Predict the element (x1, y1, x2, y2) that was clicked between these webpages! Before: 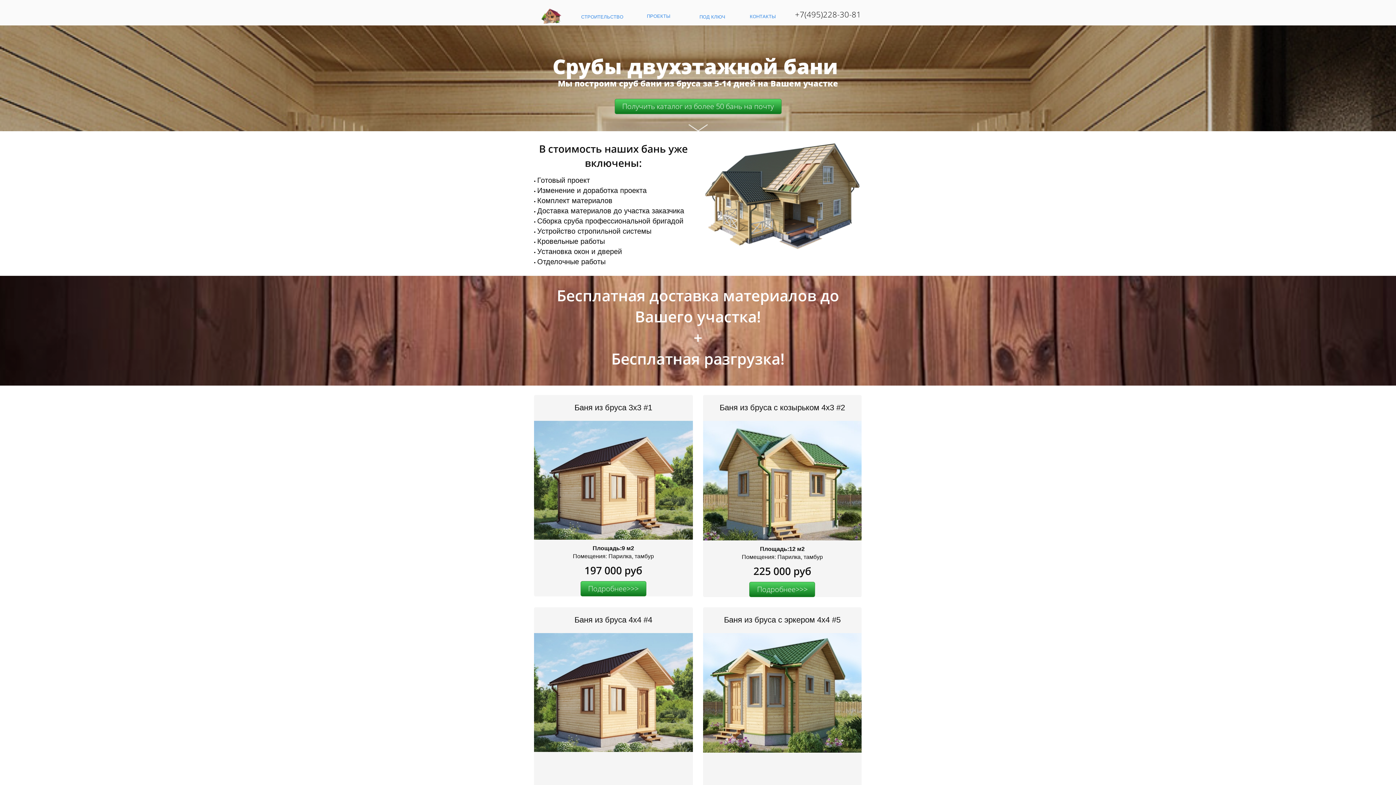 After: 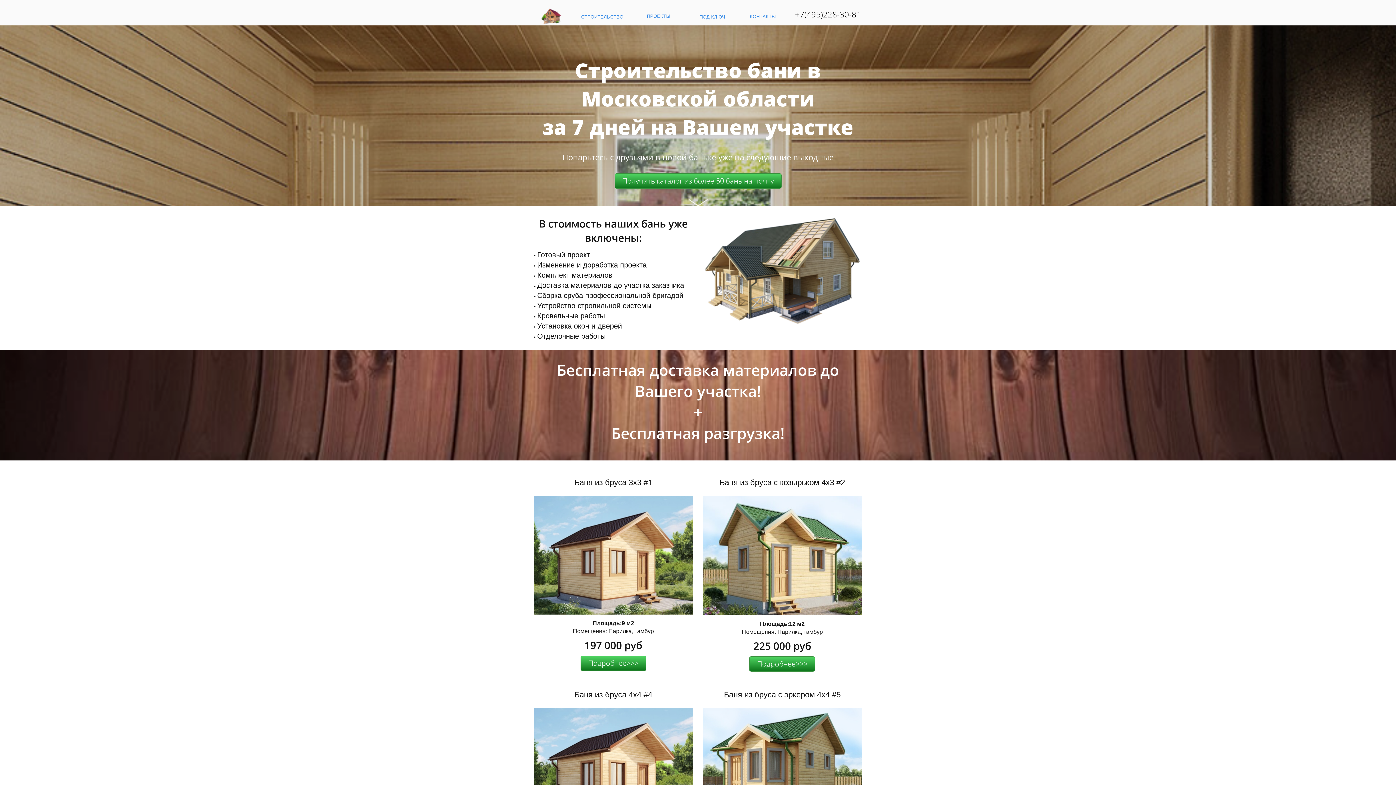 Action: bbox: (540, 12, 562, 18)